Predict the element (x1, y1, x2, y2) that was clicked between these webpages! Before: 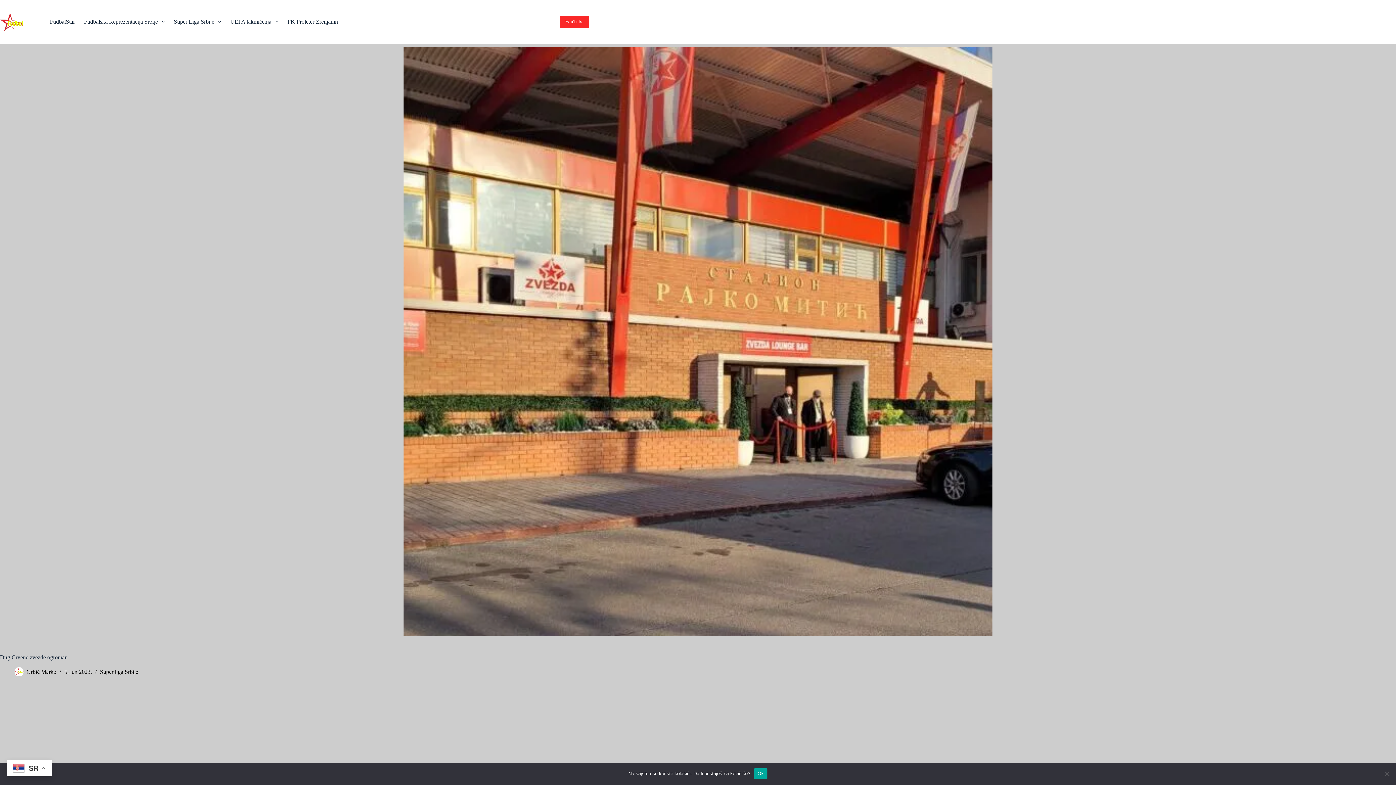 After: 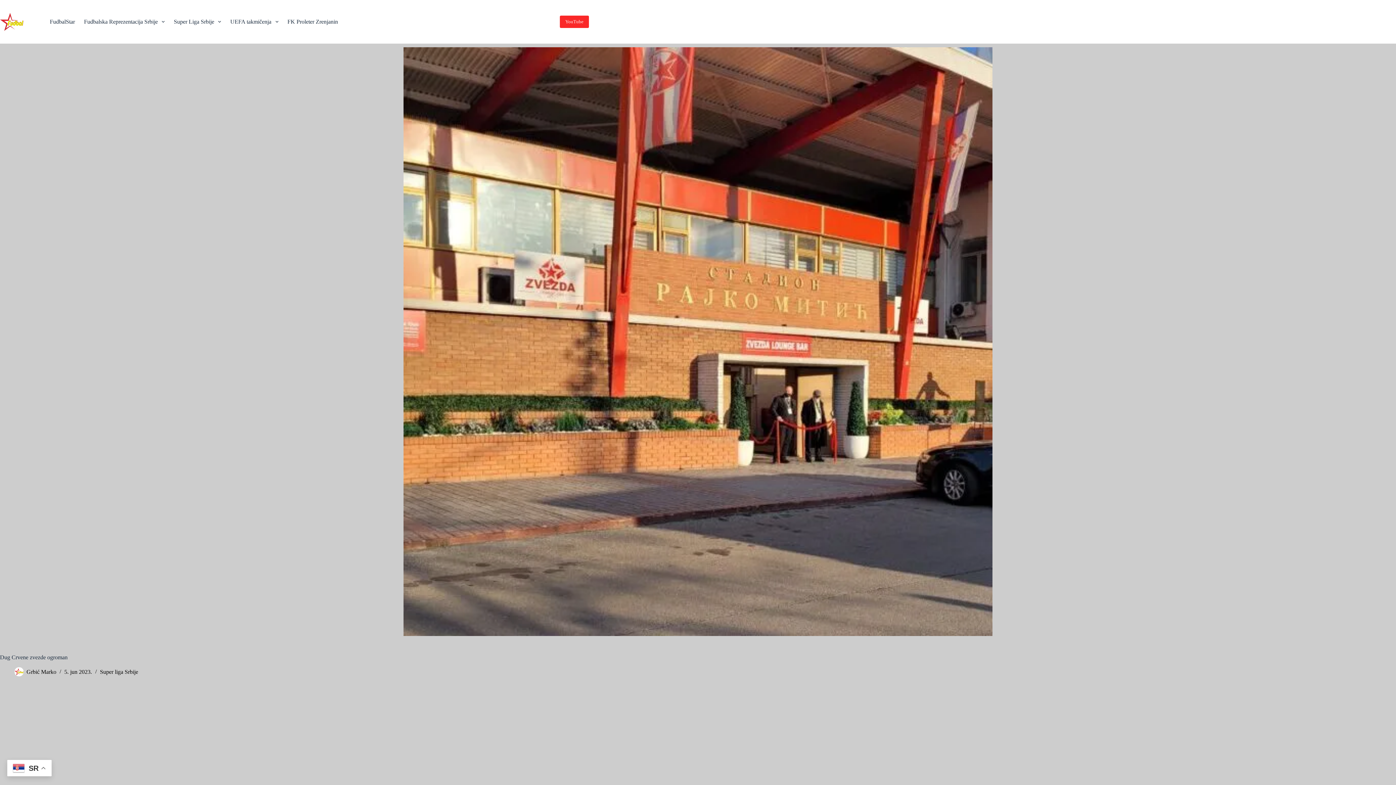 Action: bbox: (754, 768, 767, 779) label: Ok